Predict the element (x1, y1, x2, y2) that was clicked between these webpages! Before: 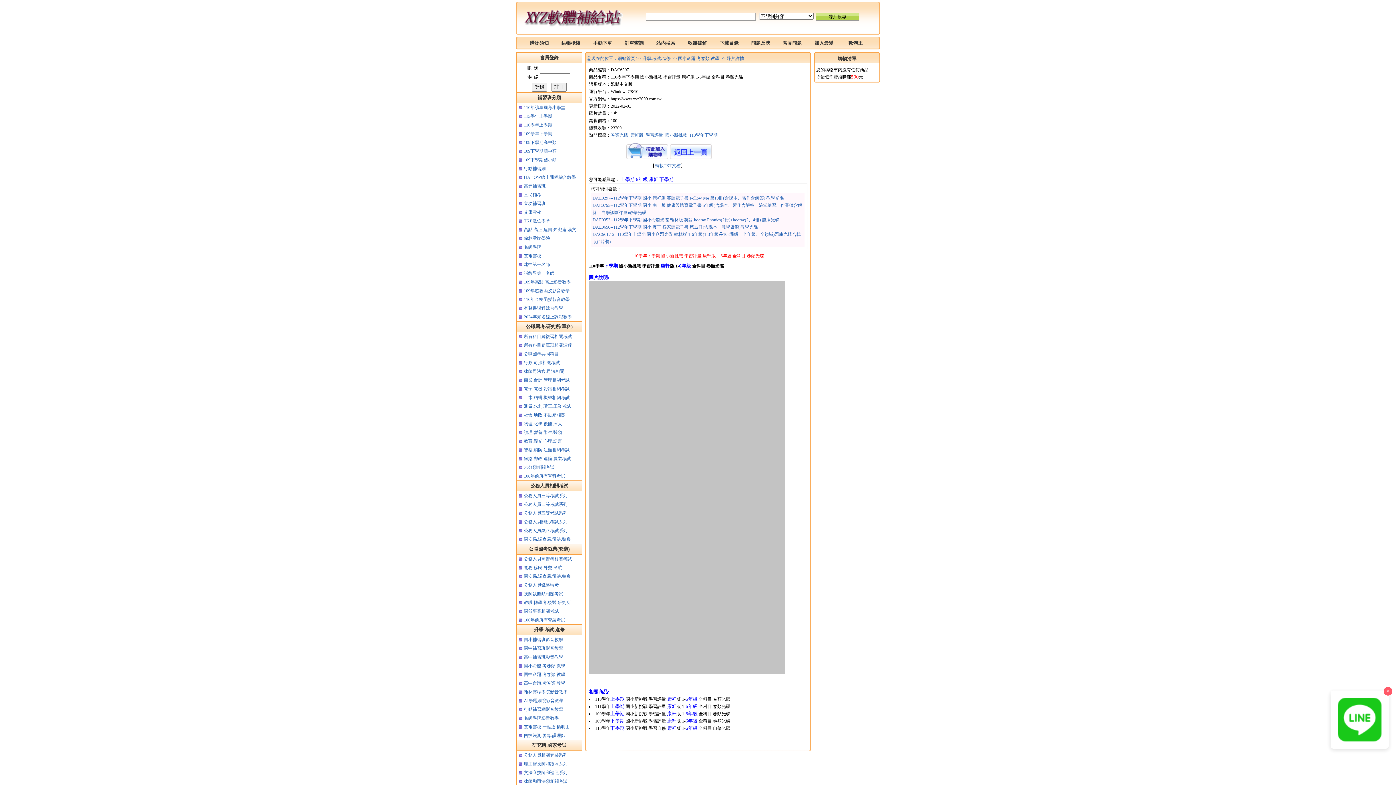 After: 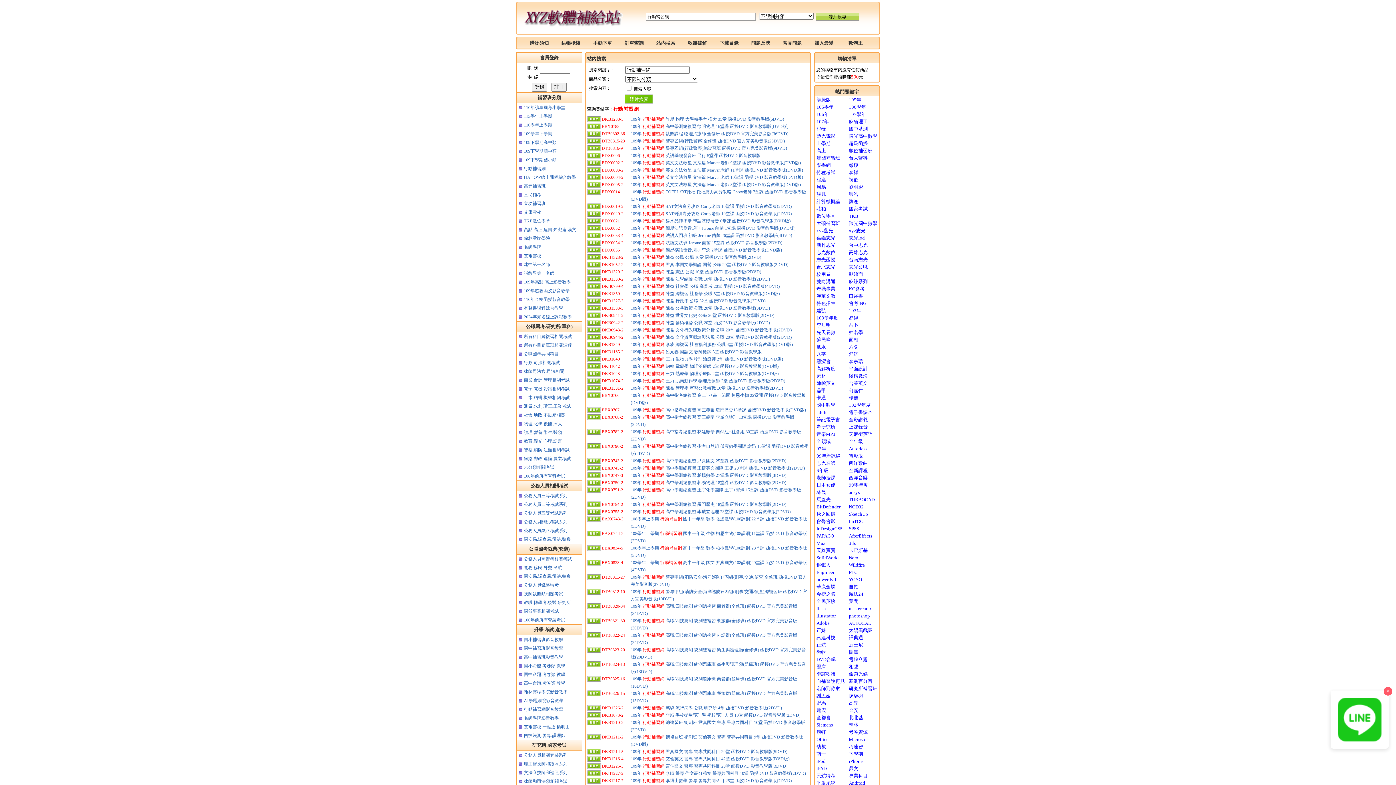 Action: bbox: (524, 166, 545, 171) label: 行動補習網